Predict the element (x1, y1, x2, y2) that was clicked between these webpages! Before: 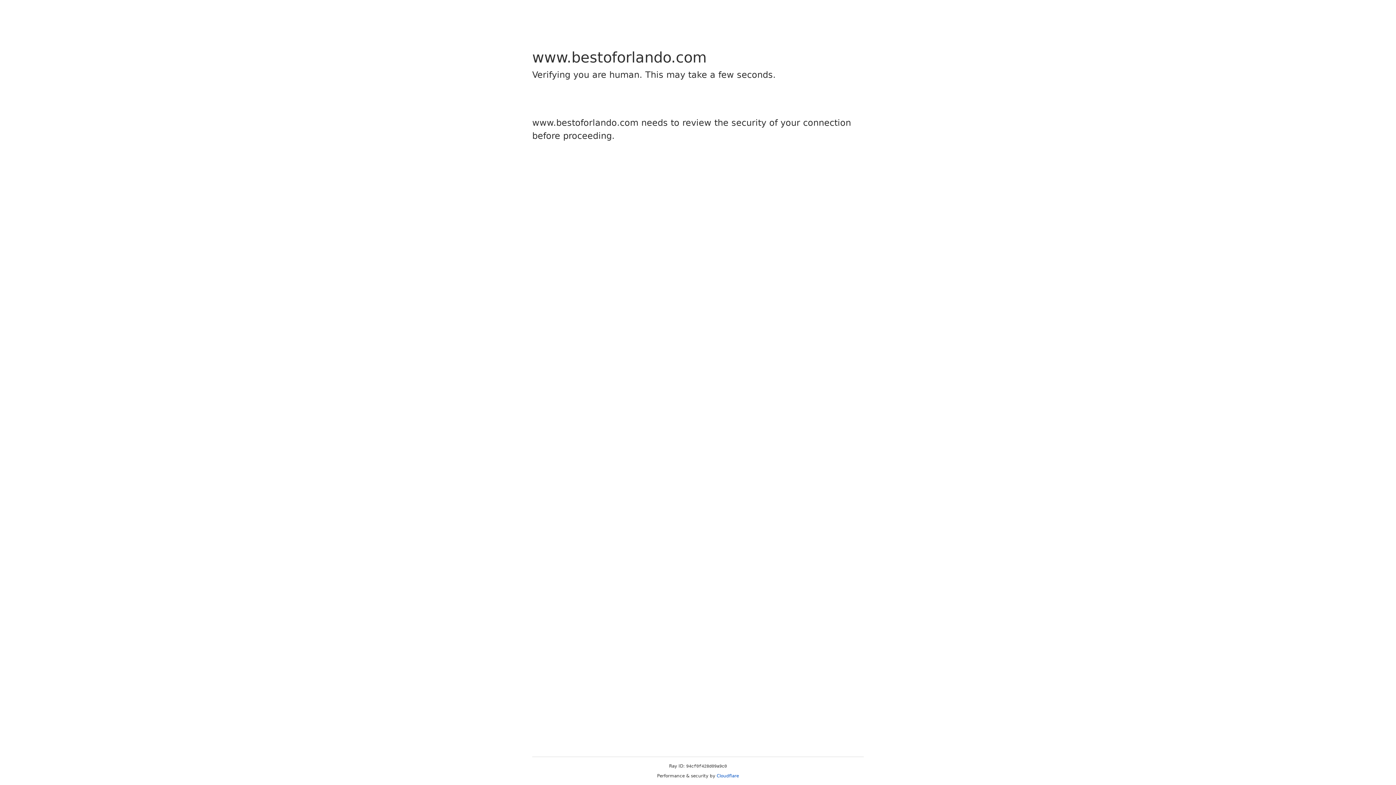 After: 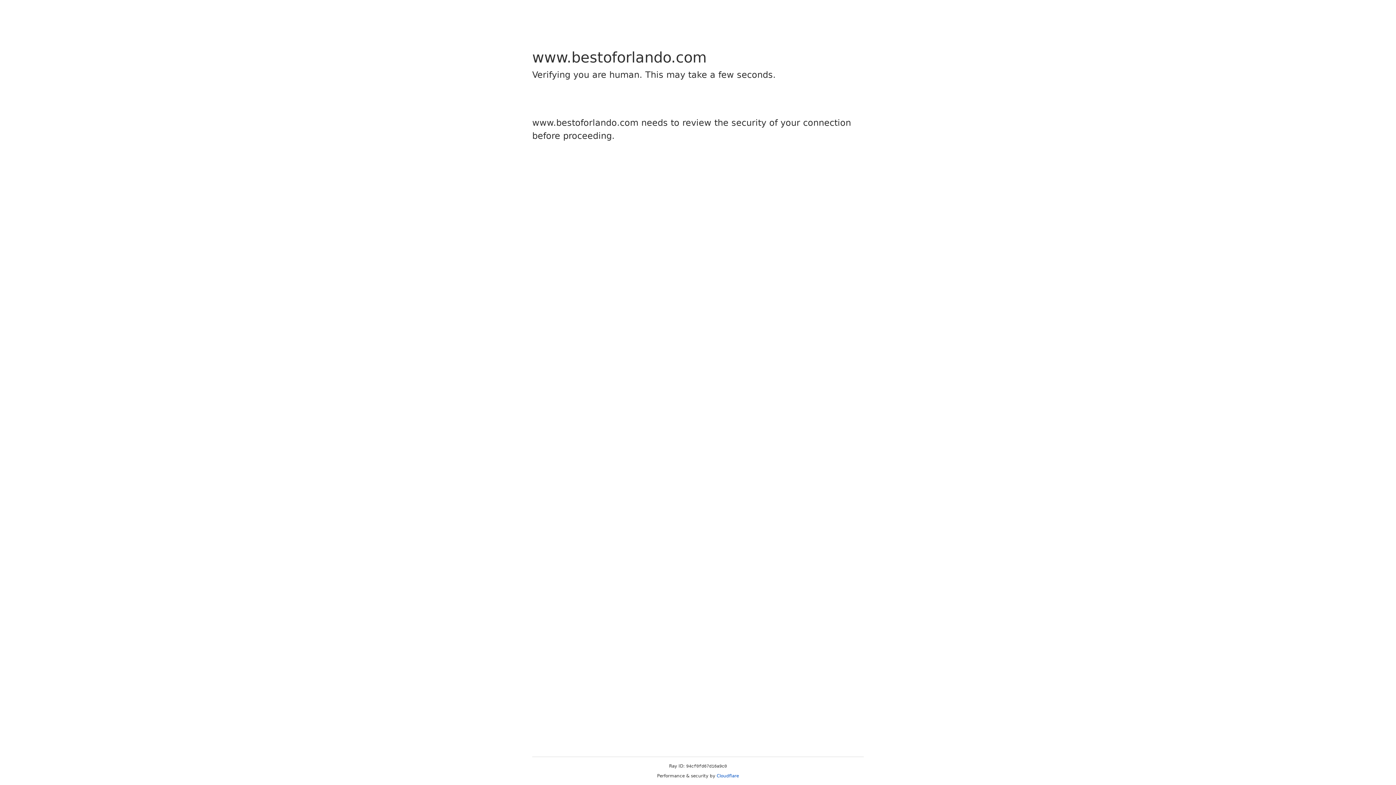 Action: bbox: (716, 773, 739, 778) label: Cloudflare